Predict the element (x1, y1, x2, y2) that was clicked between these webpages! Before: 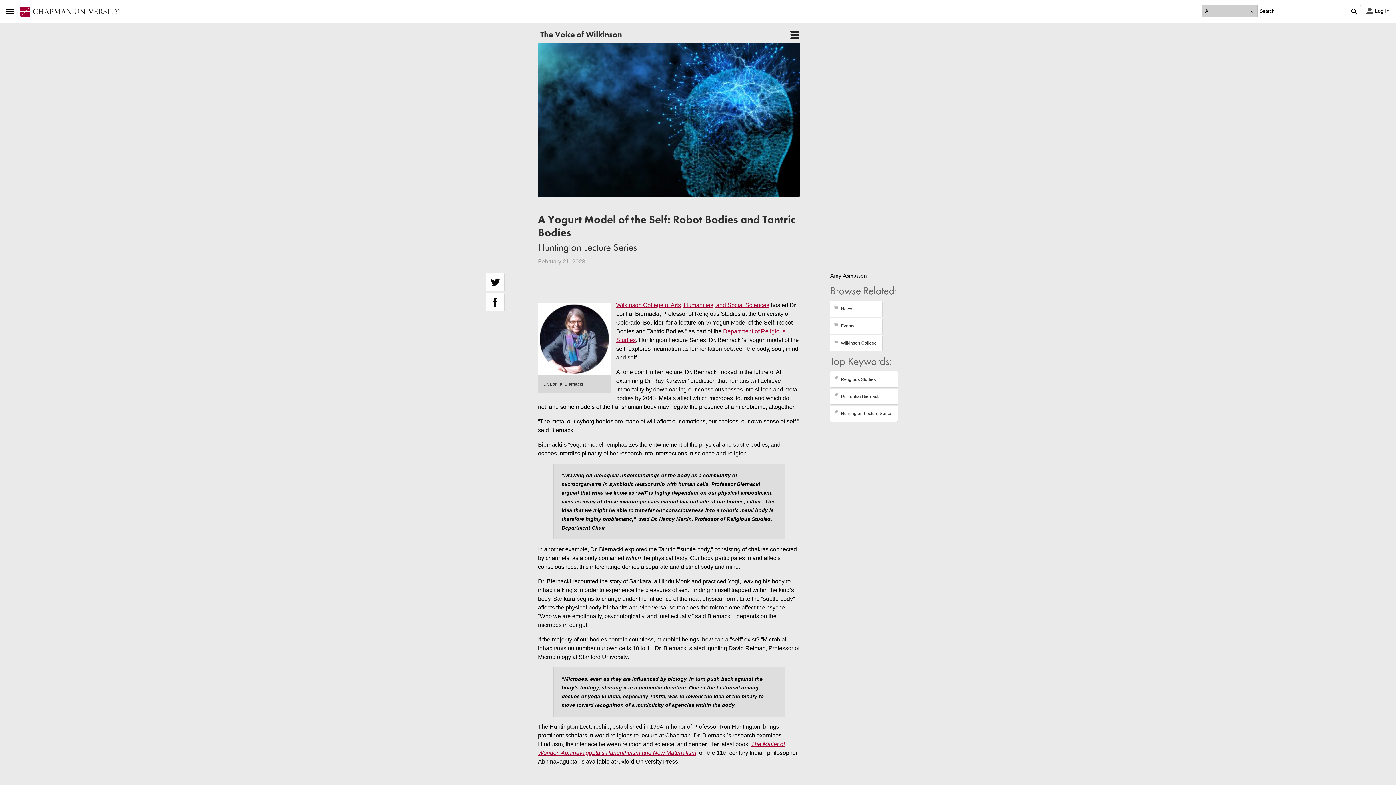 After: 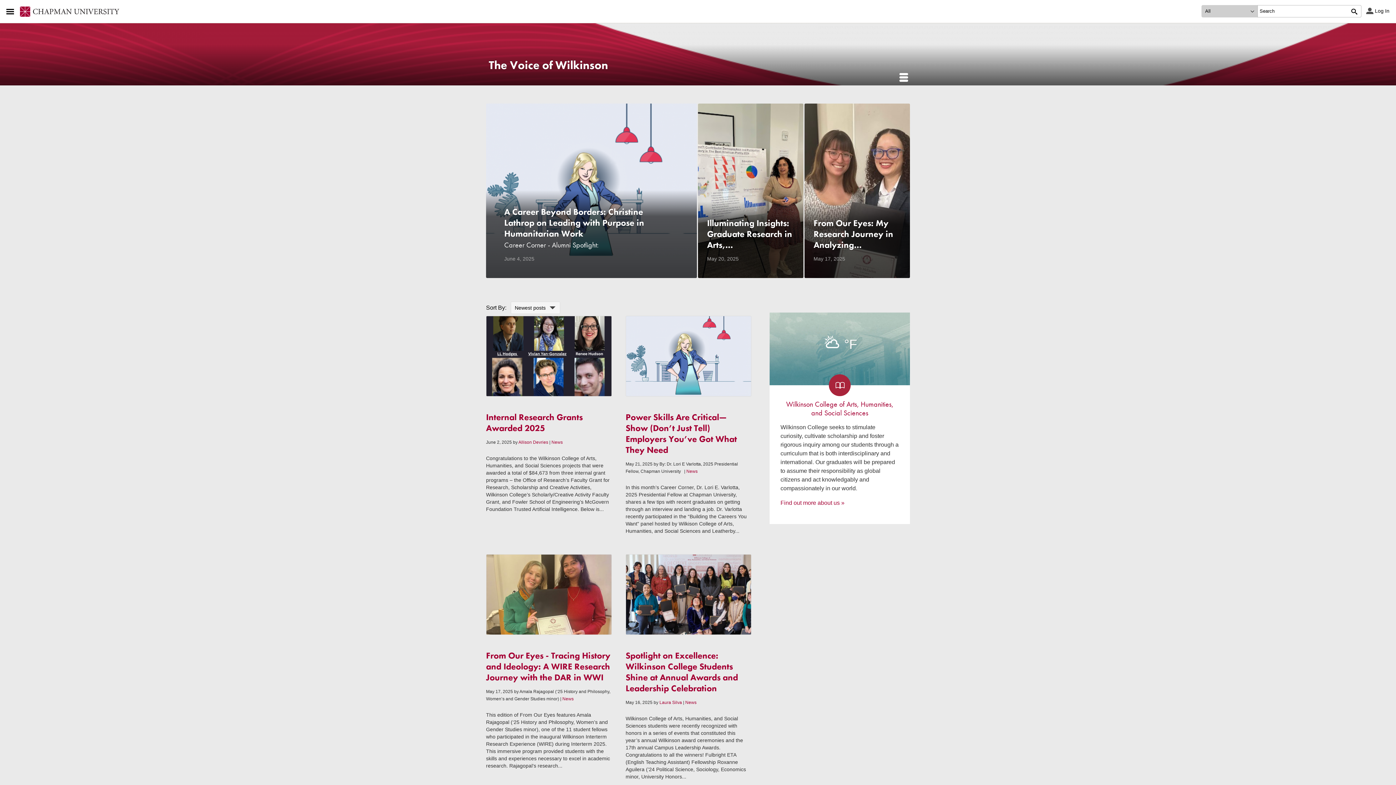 Action: label: The Voice of Wilkinson bbox: (540, 29, 622, 39)